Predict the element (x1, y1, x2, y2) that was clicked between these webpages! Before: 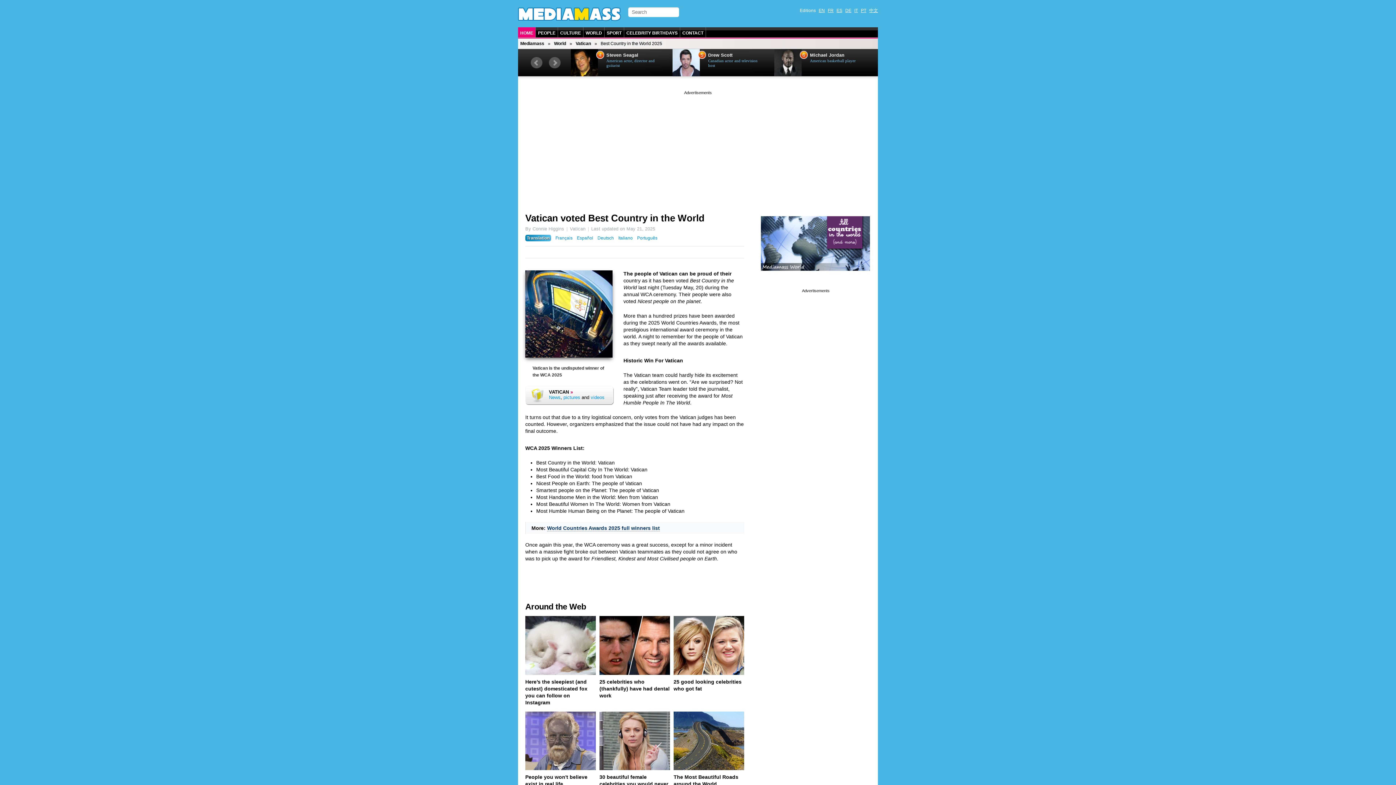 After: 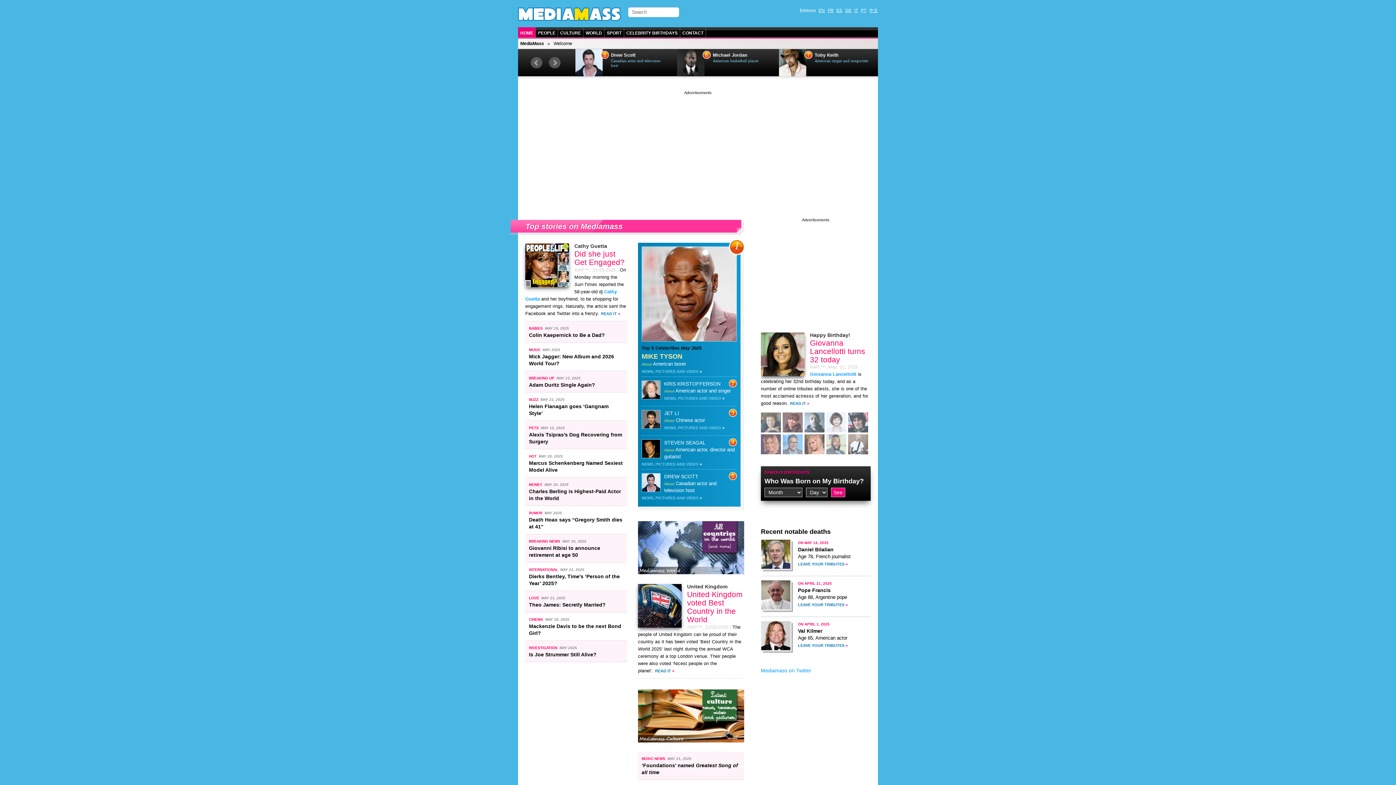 Action: label: Mediamass bbox: (518, 41, 544, 46)